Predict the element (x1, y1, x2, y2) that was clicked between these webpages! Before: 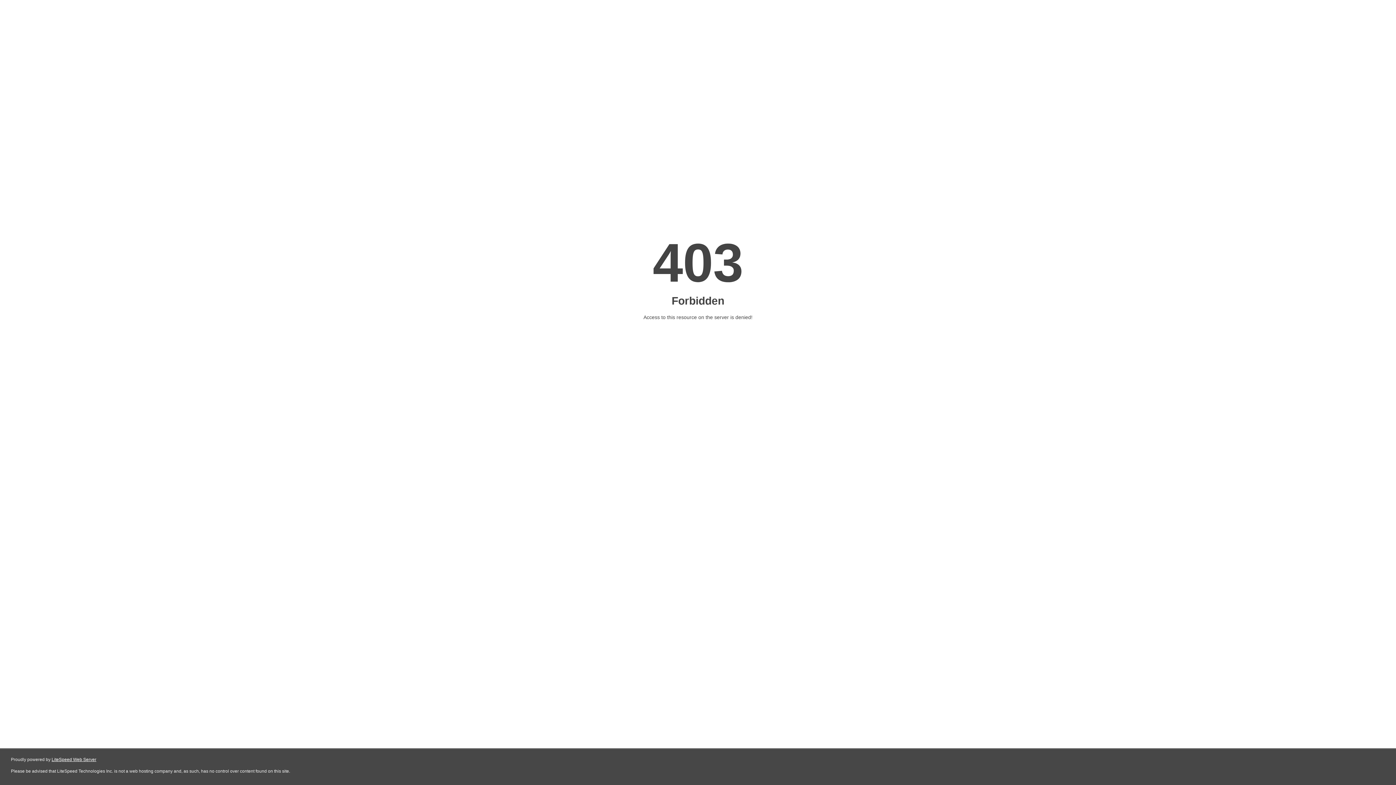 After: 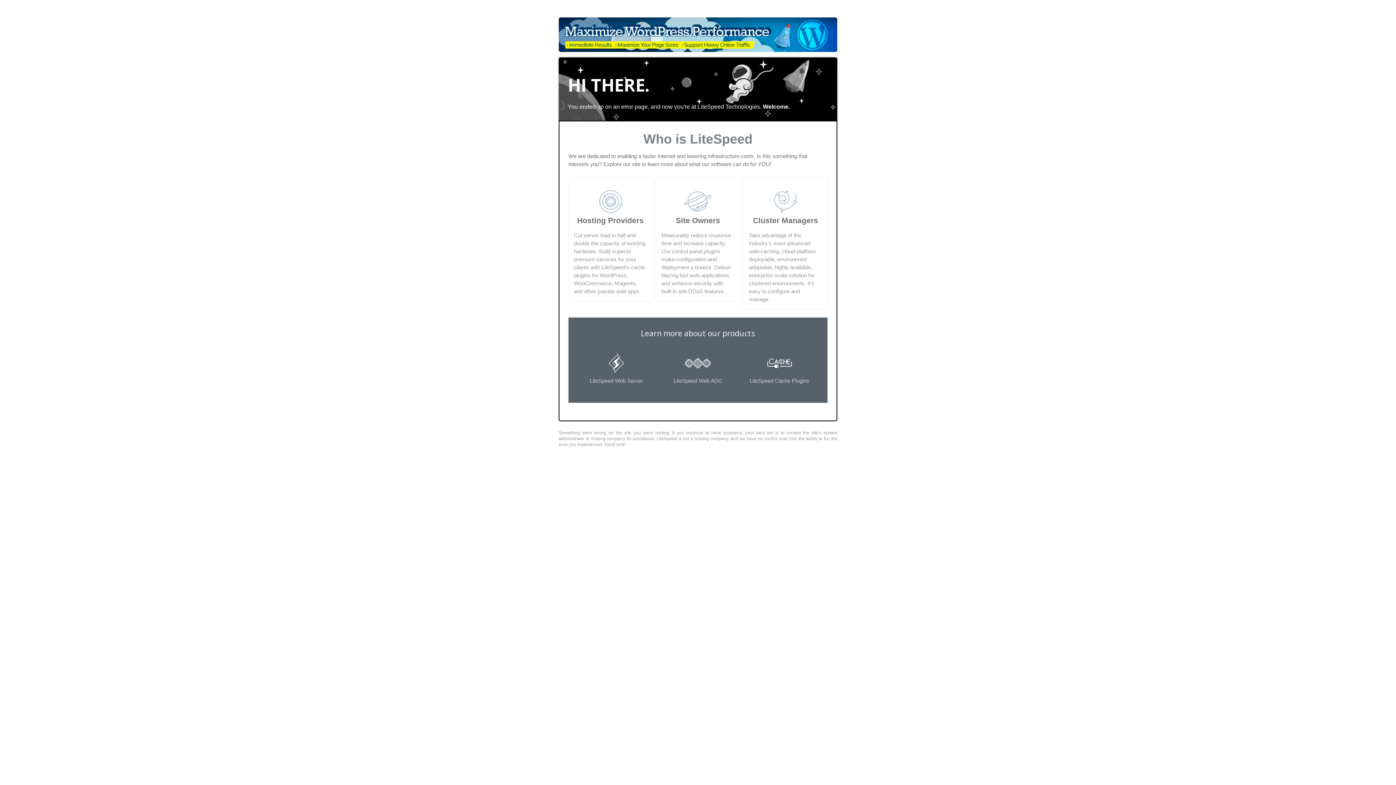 Action: label: LiteSpeed Web Server bbox: (51, 757, 96, 762)